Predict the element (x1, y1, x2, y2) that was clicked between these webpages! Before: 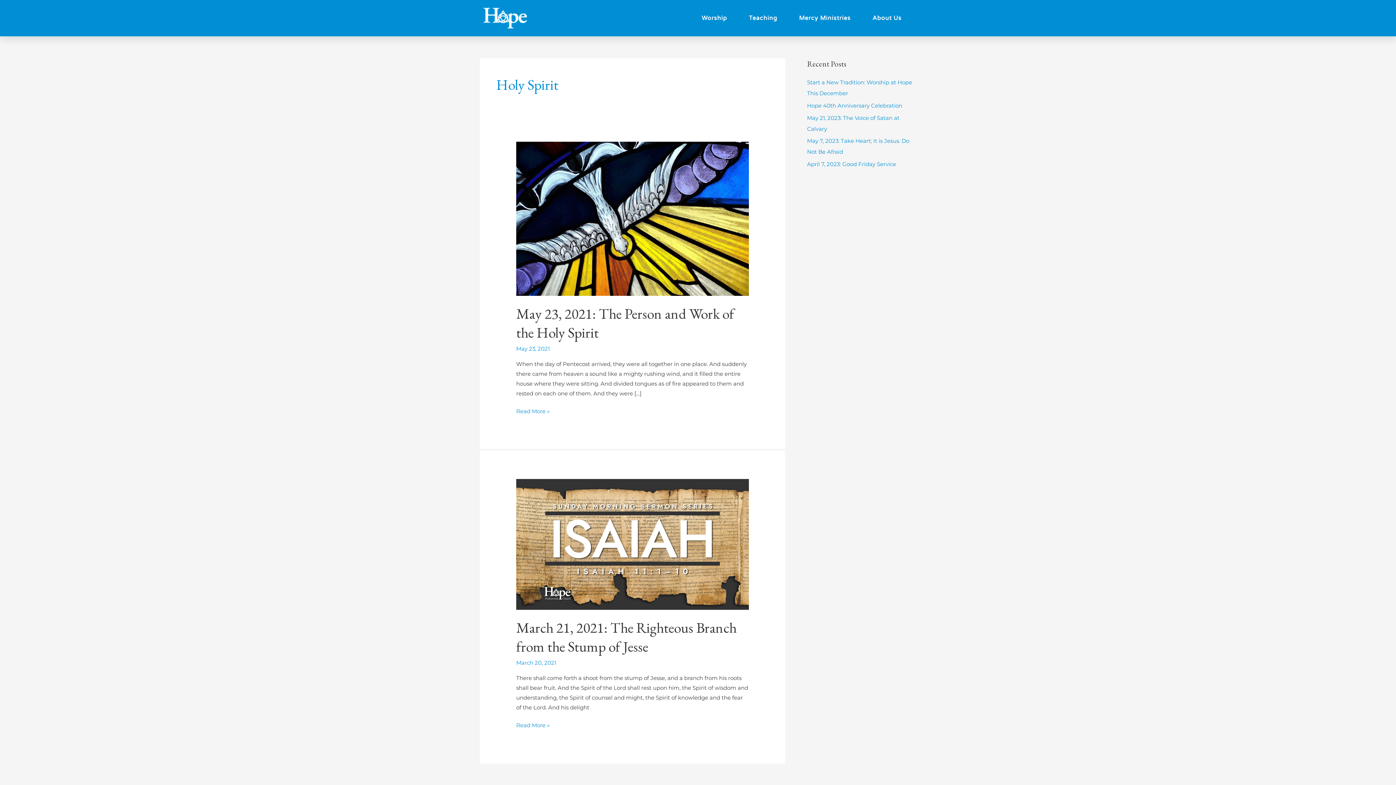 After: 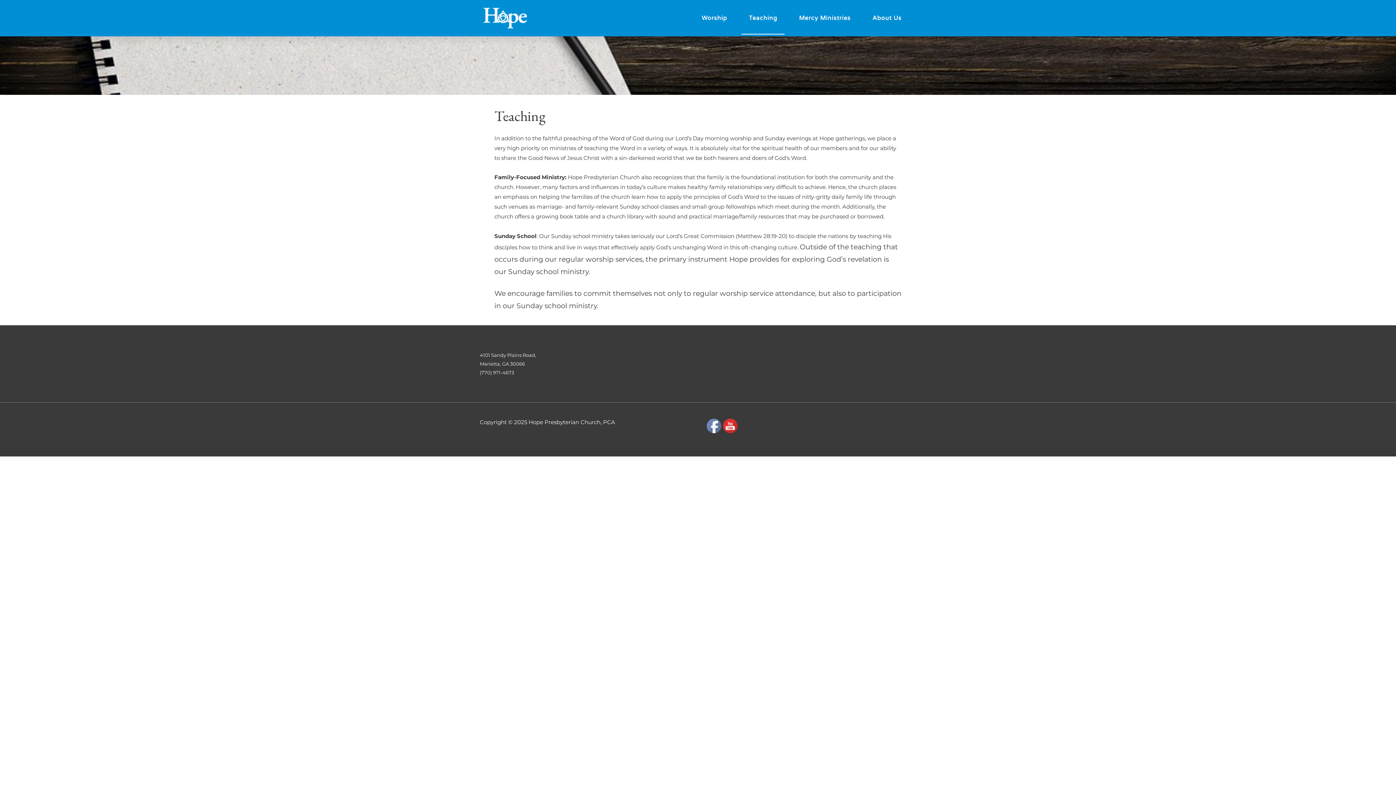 Action: bbox: (741, 1, 784, 34) label: Teaching